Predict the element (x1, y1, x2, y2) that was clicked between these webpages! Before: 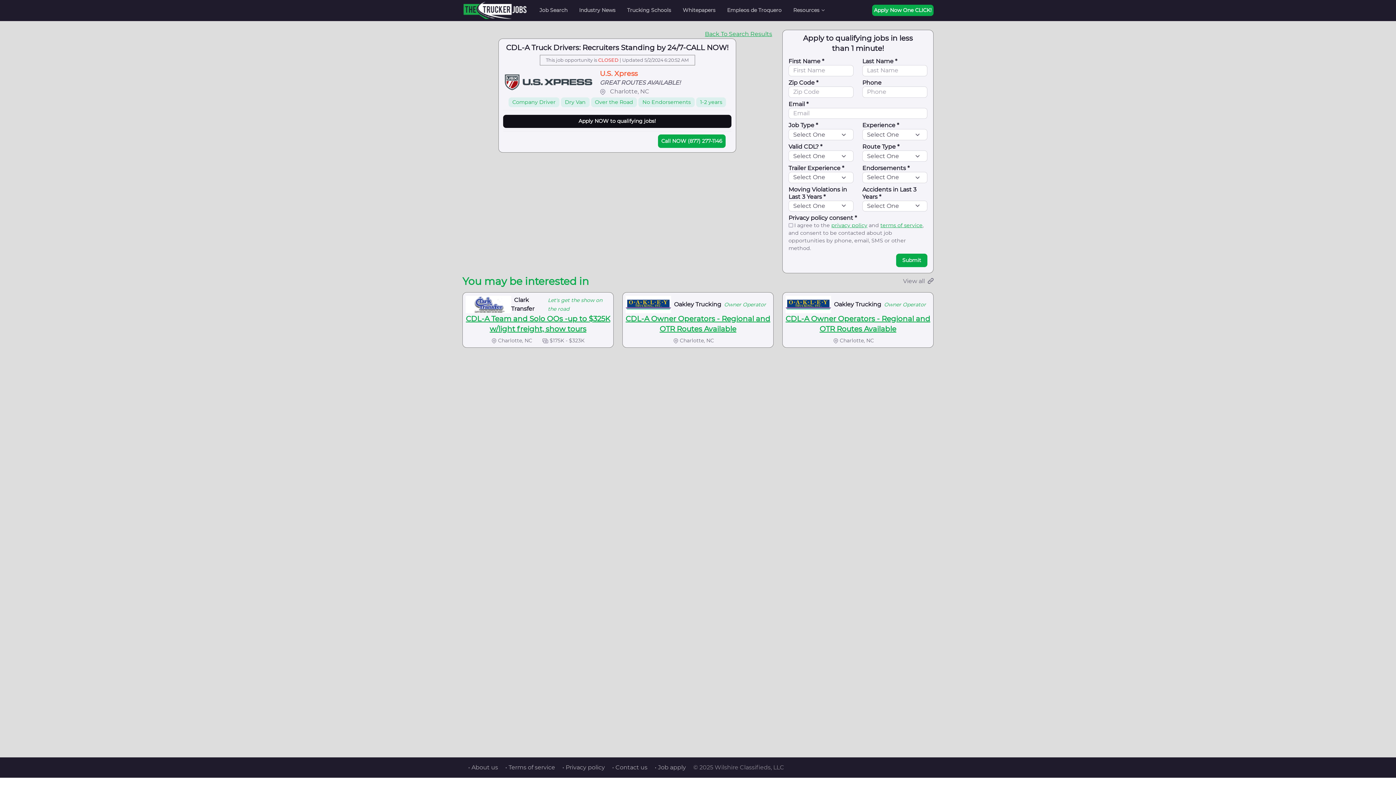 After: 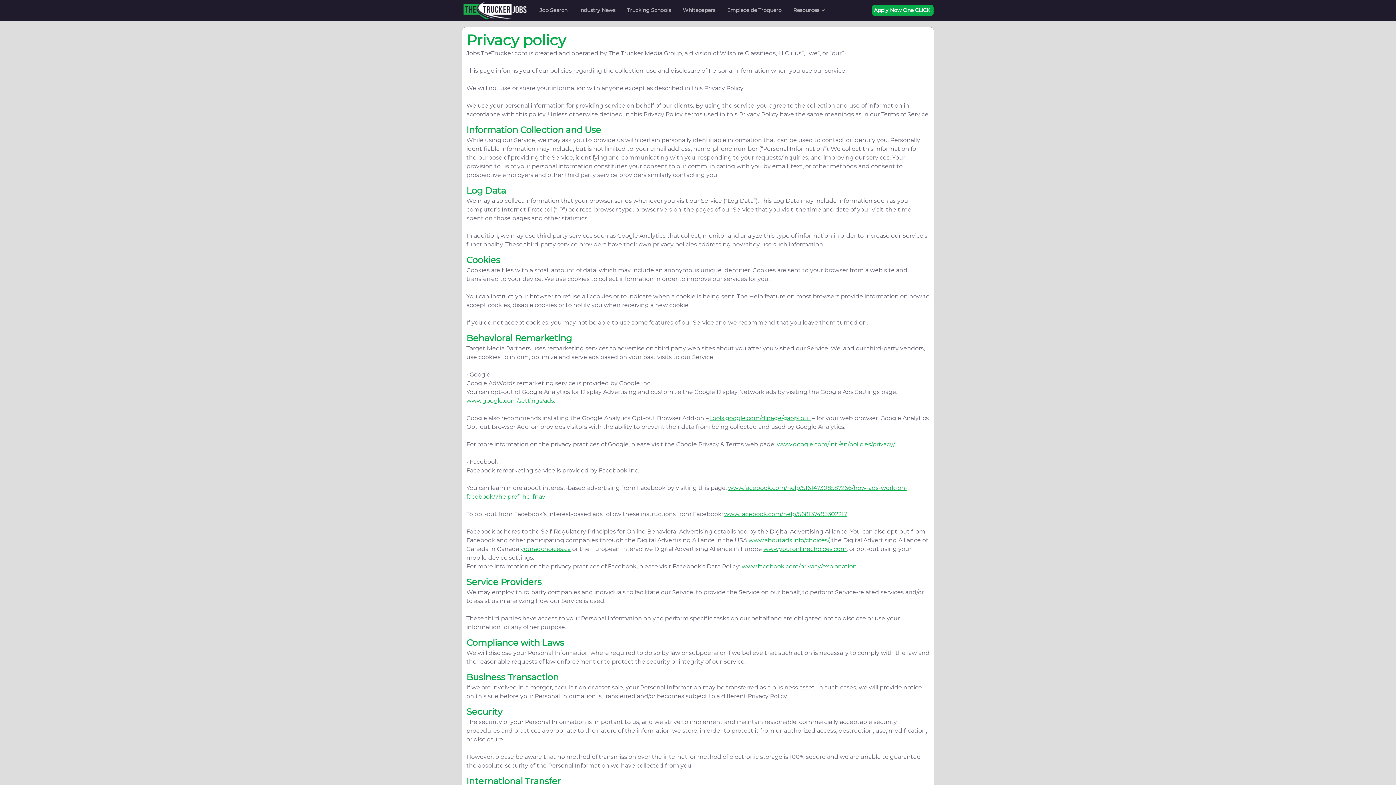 Action: bbox: (556, 764, 605, 771) label: • Privacy policy